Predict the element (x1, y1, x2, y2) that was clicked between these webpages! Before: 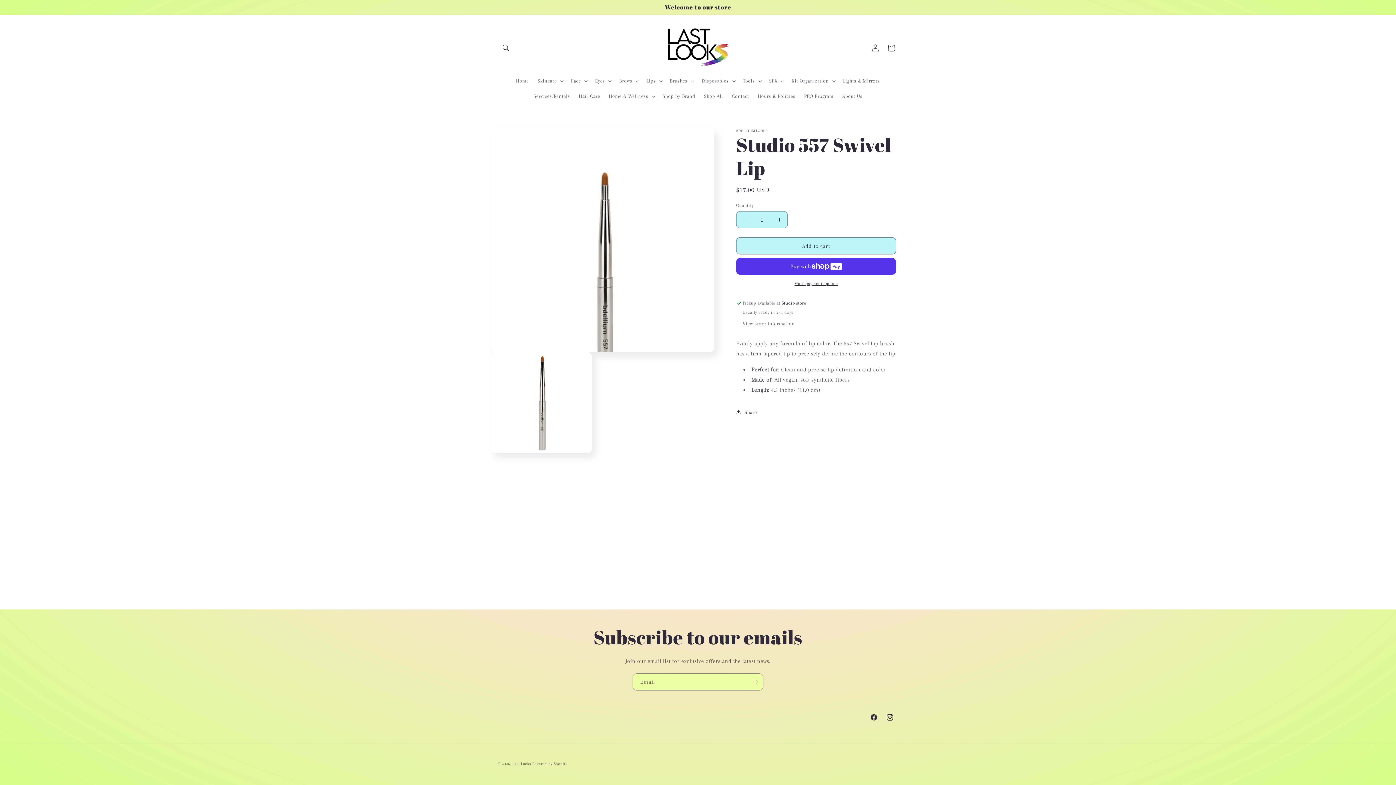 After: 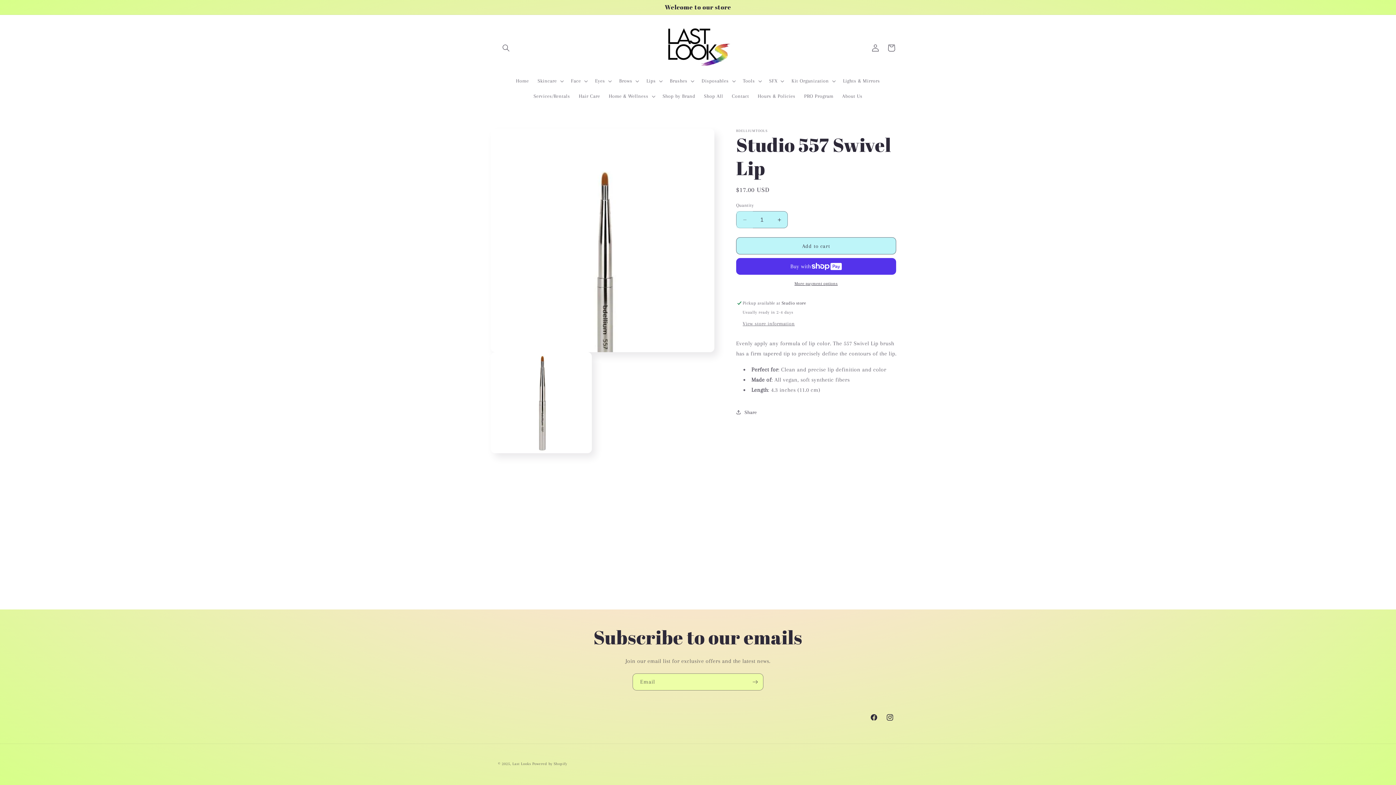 Action: label: Decrease quantity for Studio 557 Swivel Lip bbox: (736, 211, 753, 228)